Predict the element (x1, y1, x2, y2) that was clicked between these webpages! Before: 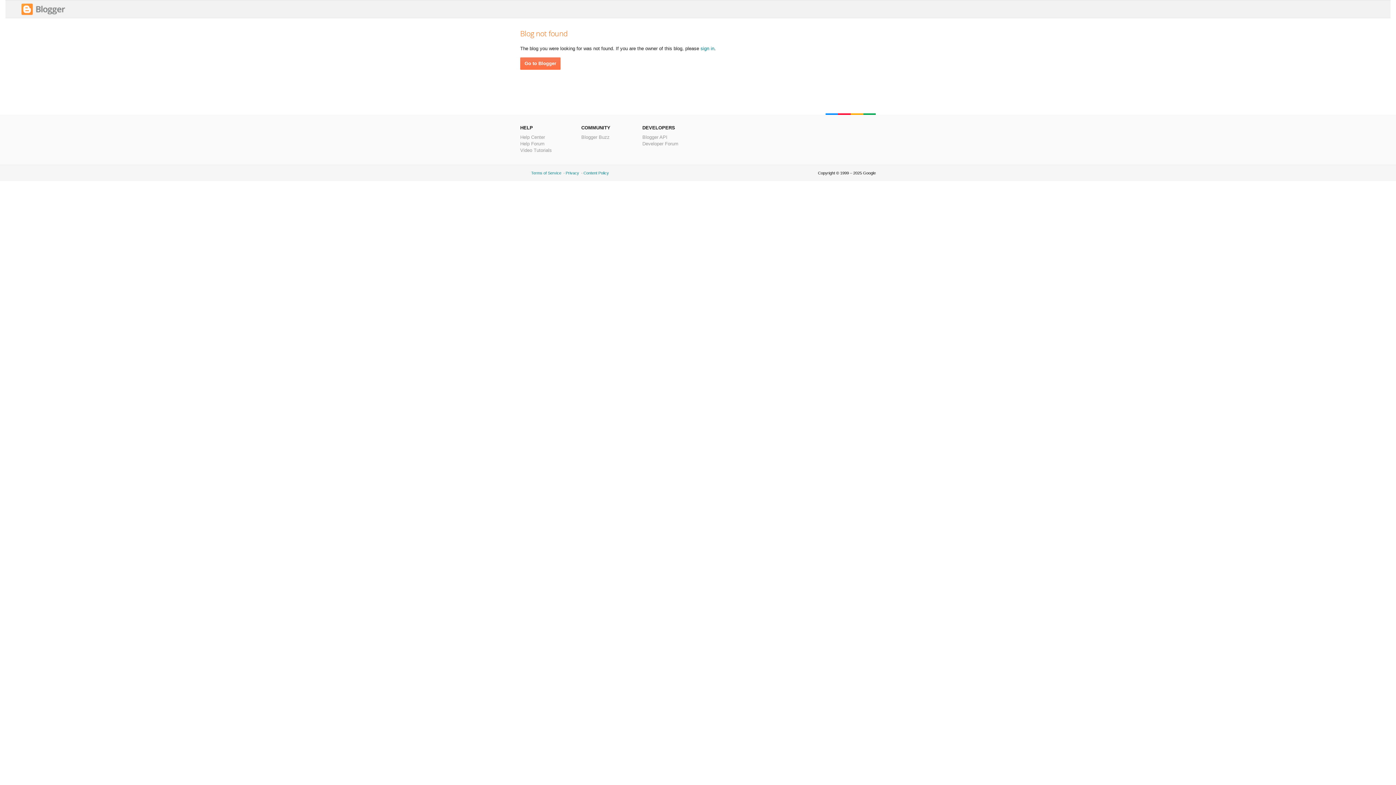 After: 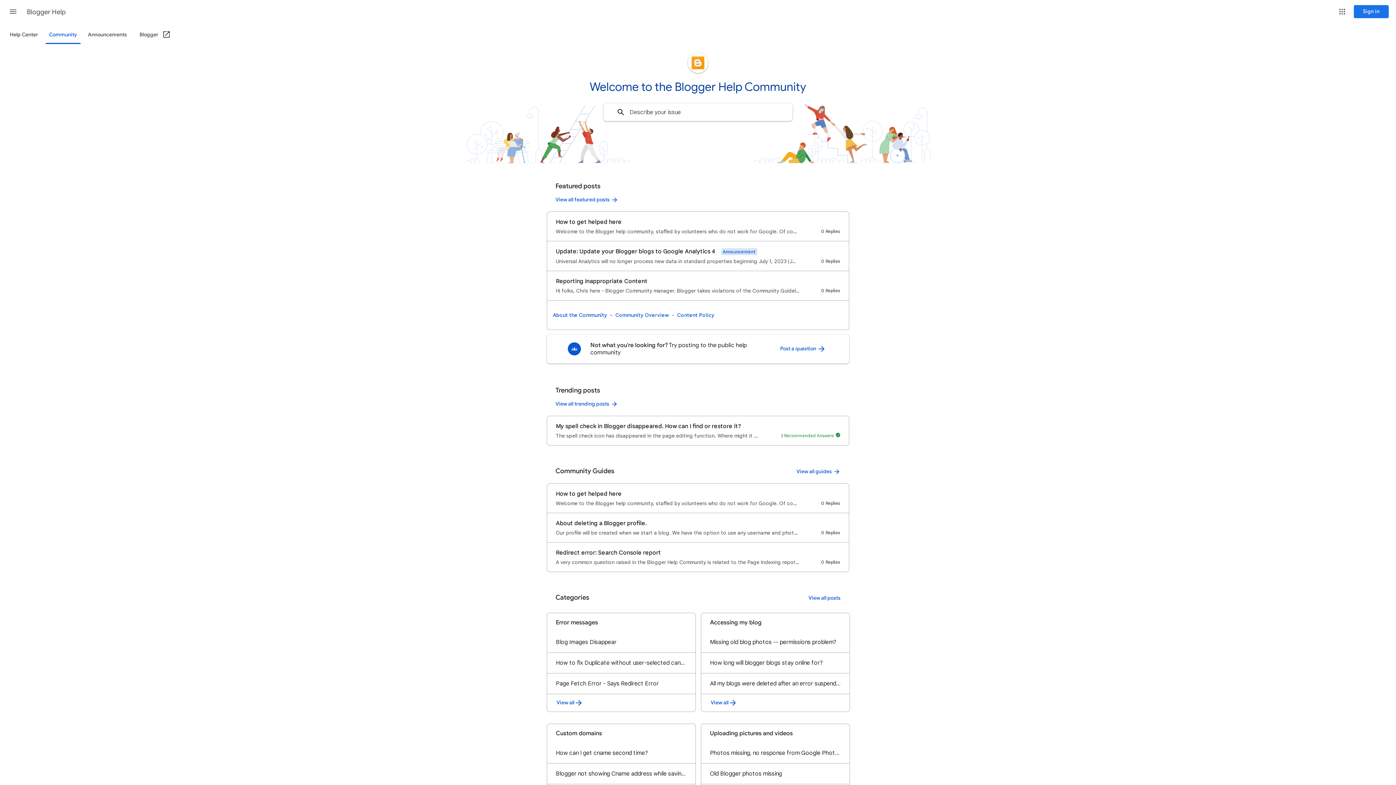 Action: label: Help Forum bbox: (520, 141, 544, 146)